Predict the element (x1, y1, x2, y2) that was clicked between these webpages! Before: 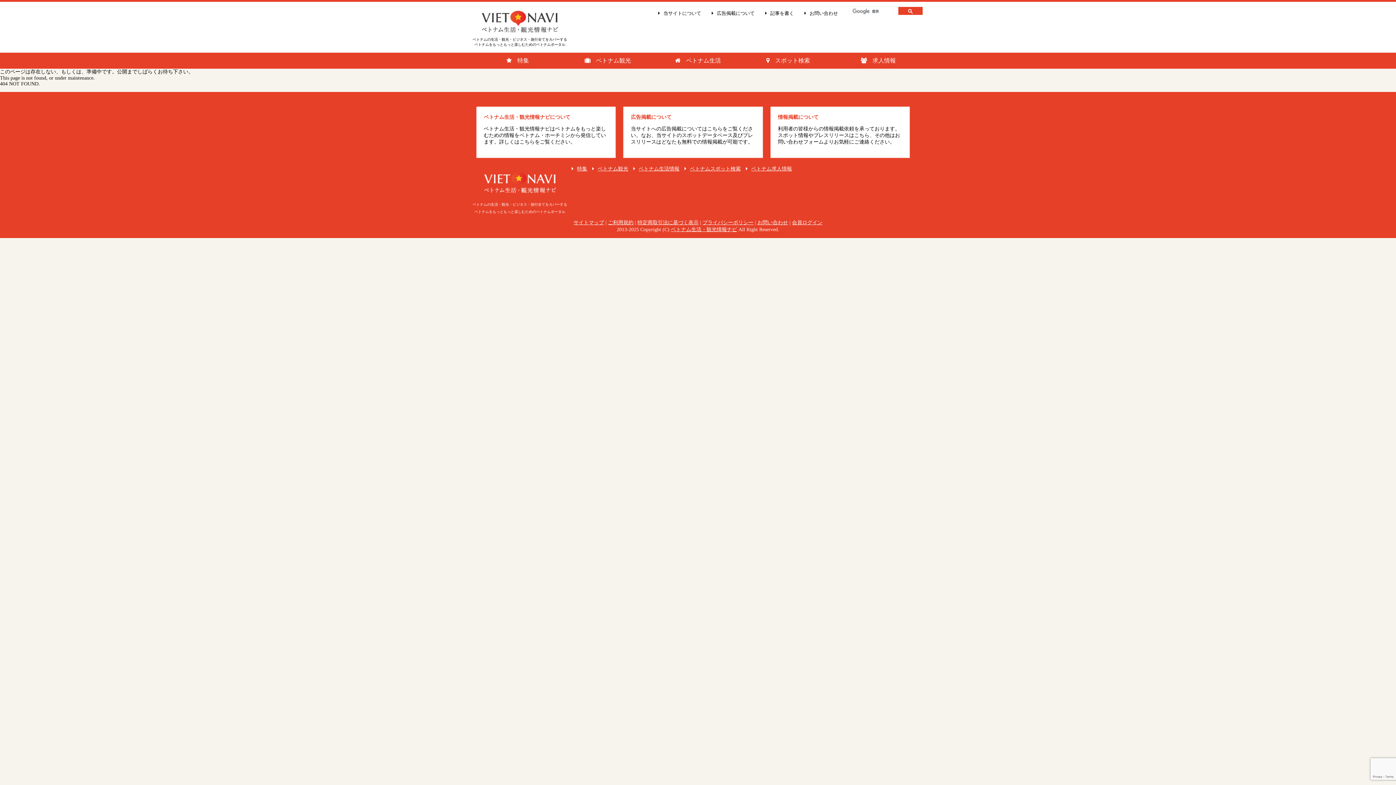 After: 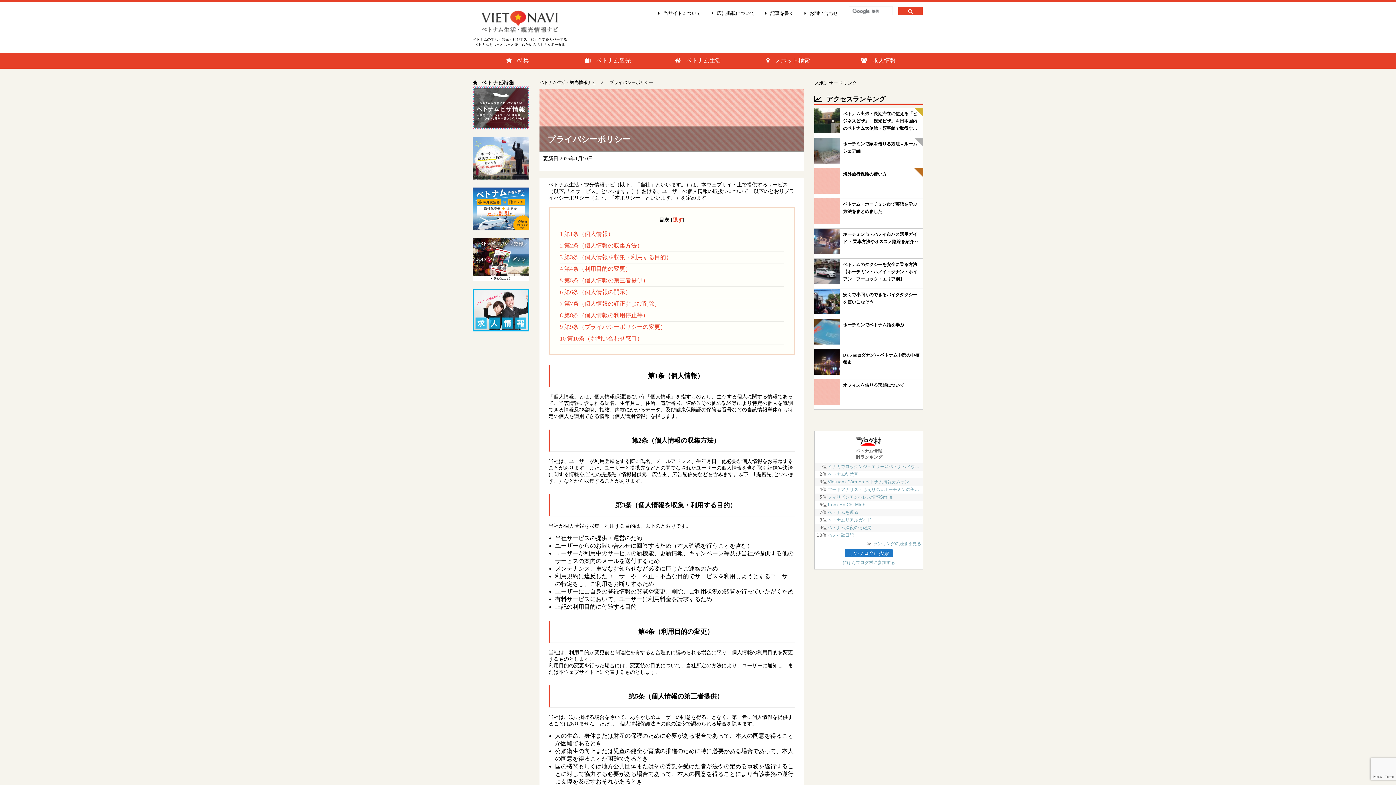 Action: bbox: (702, 219, 753, 225) label: プライバシーポリシー